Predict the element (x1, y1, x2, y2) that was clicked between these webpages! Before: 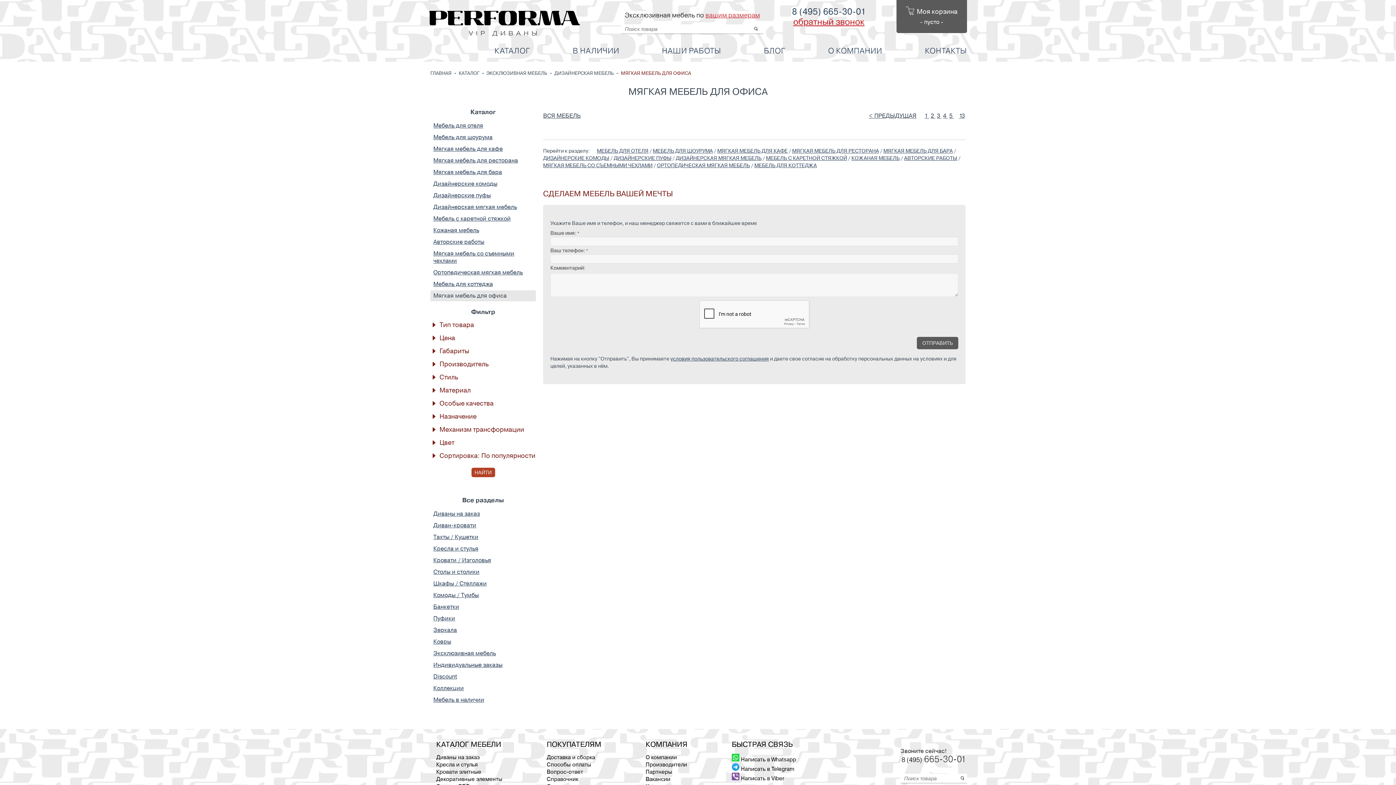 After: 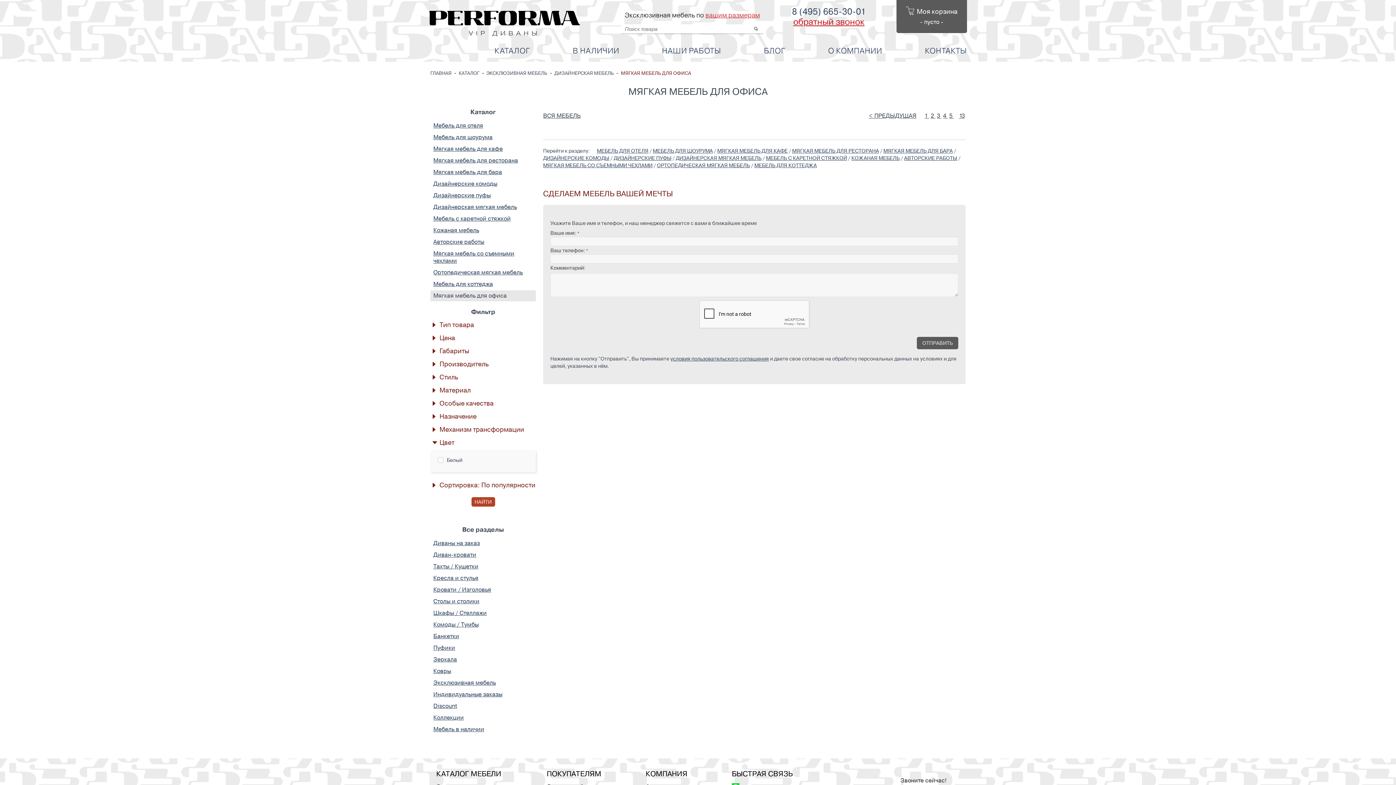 Action: bbox: (430, 439, 536, 446) label: Цвет